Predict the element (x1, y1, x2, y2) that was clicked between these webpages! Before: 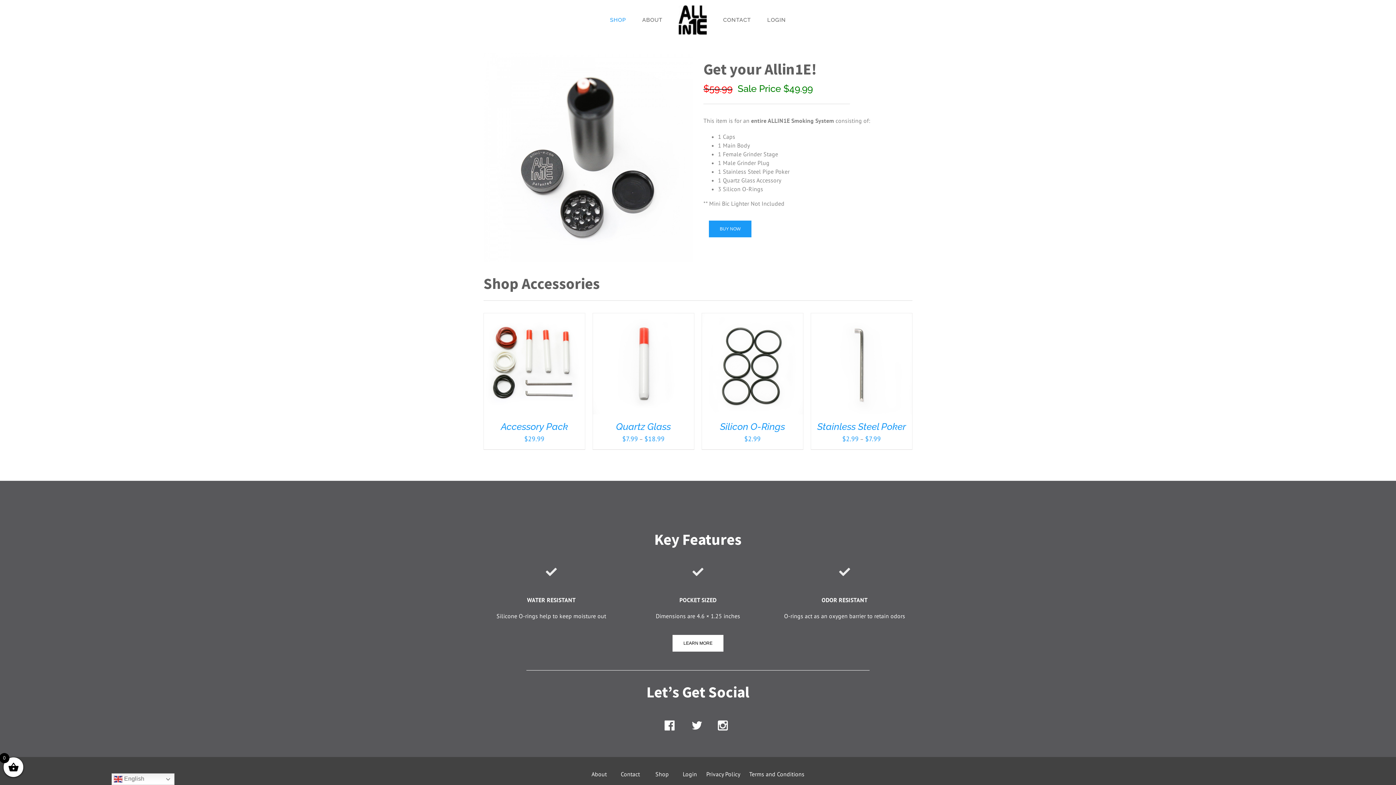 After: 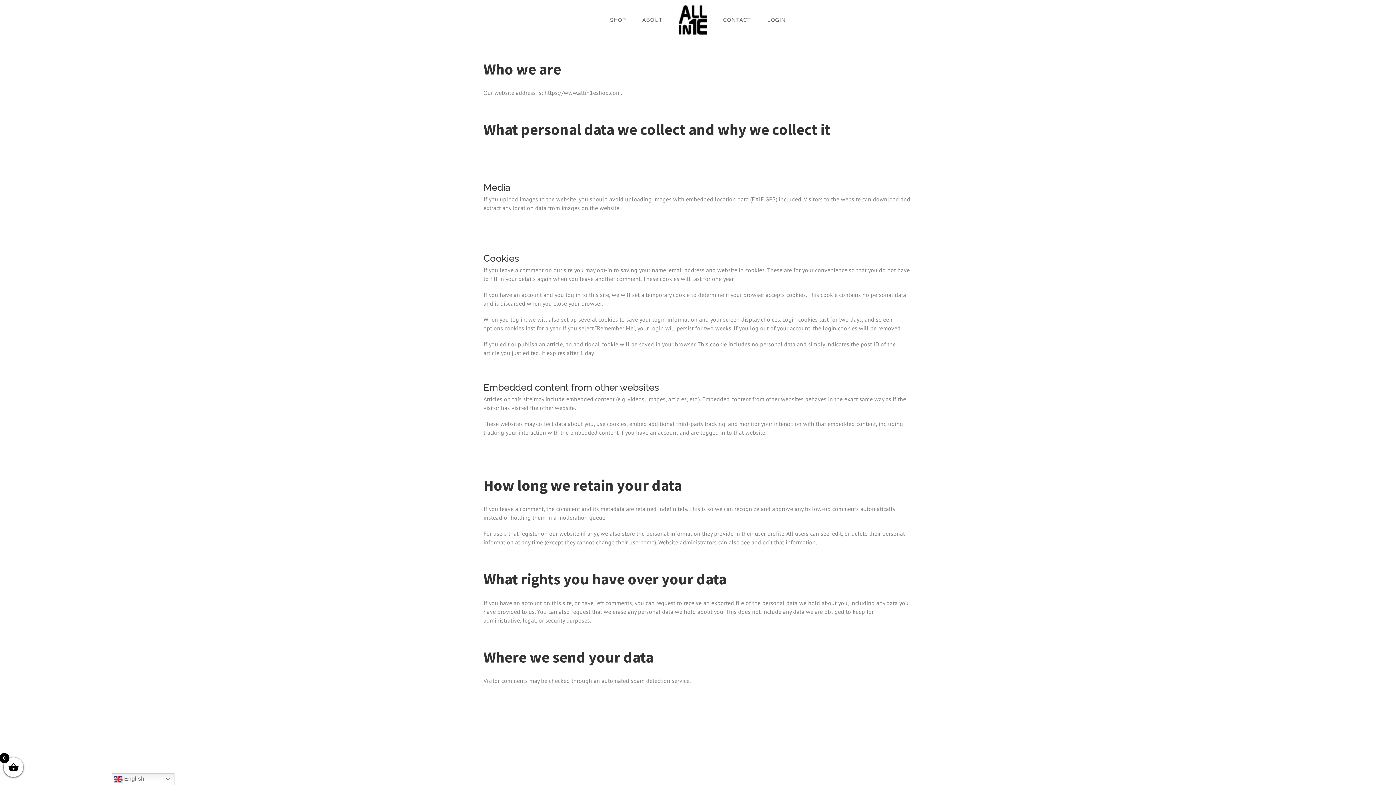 Action: bbox: (706, 770, 743, 778) label: Privacy Policy  